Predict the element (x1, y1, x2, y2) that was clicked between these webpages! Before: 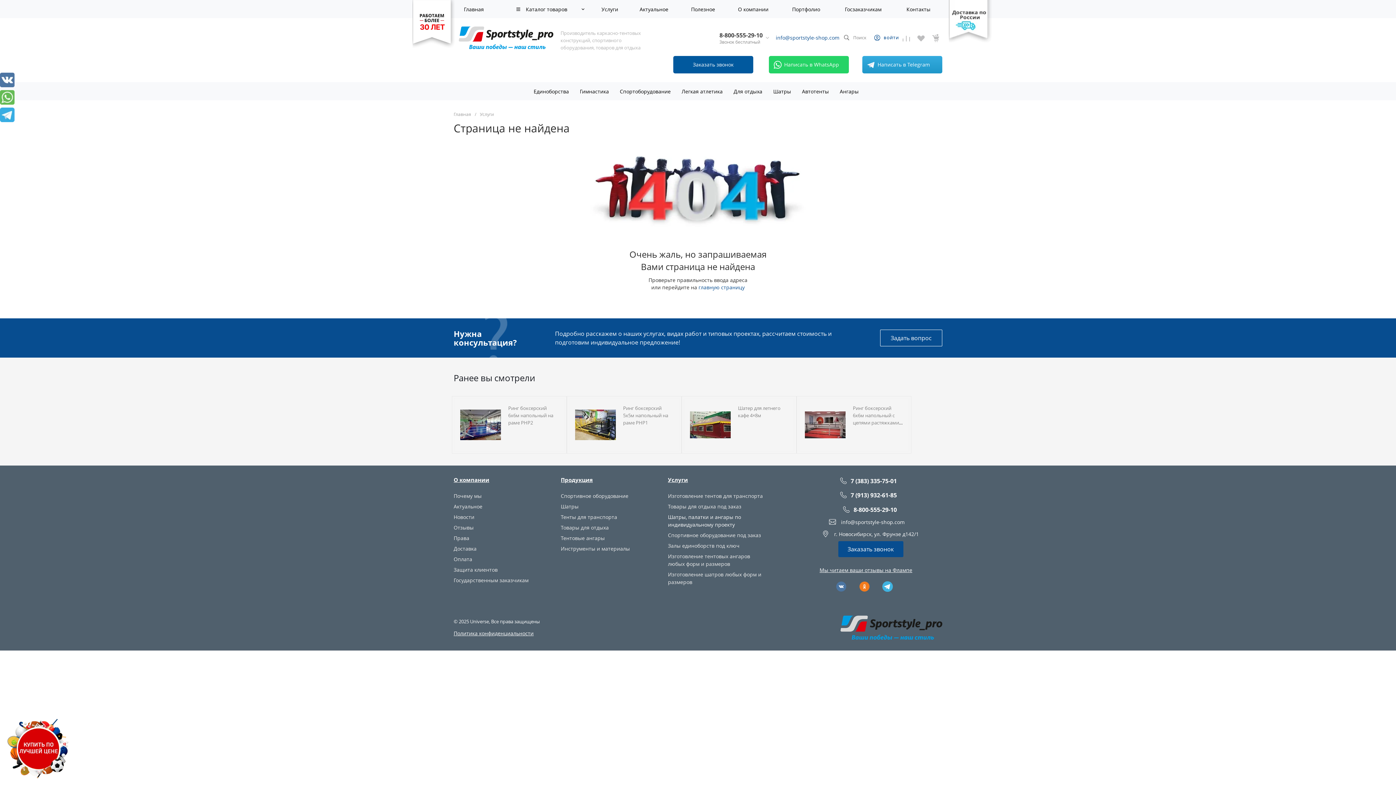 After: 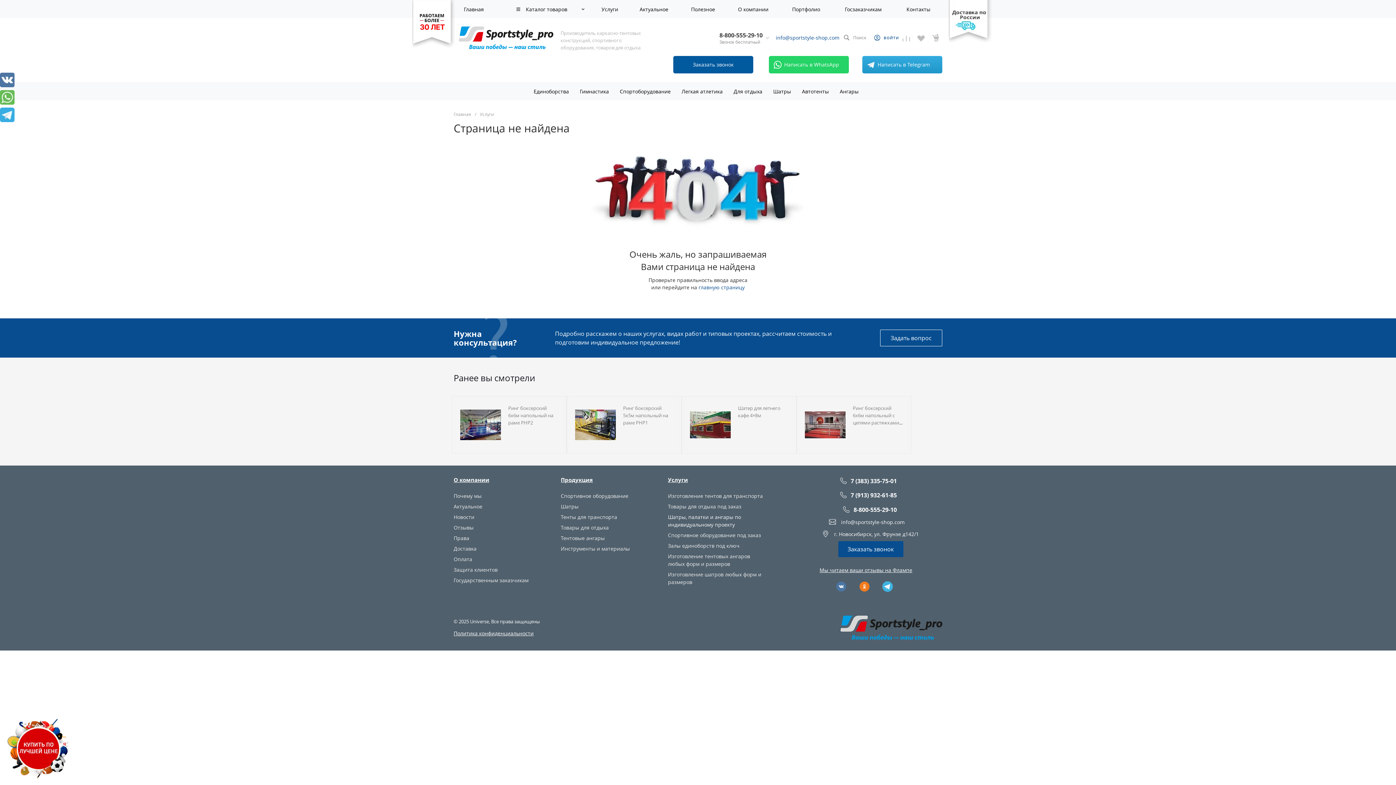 Action: bbox: (819, 566, 912, 574) label: Мы читаем ваши отзывы на Флампе